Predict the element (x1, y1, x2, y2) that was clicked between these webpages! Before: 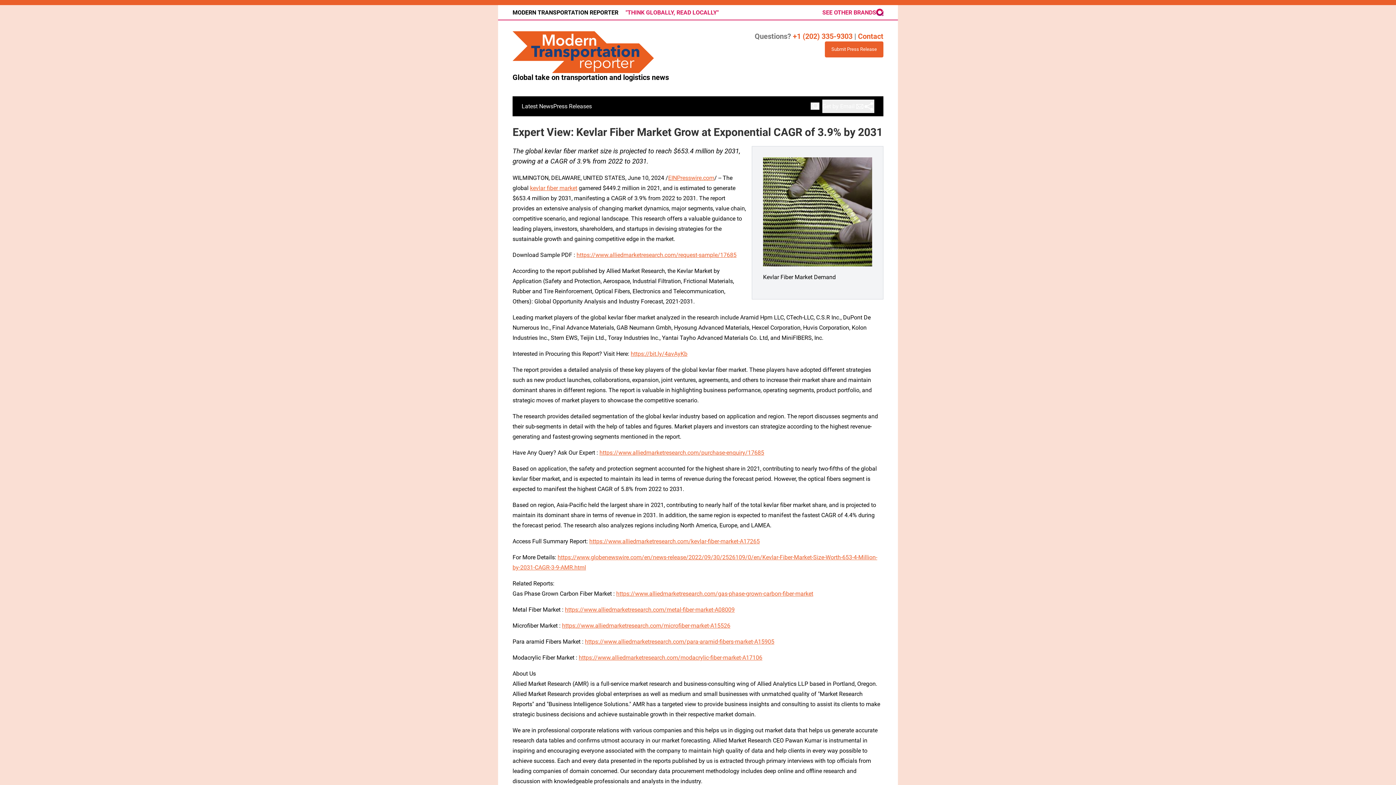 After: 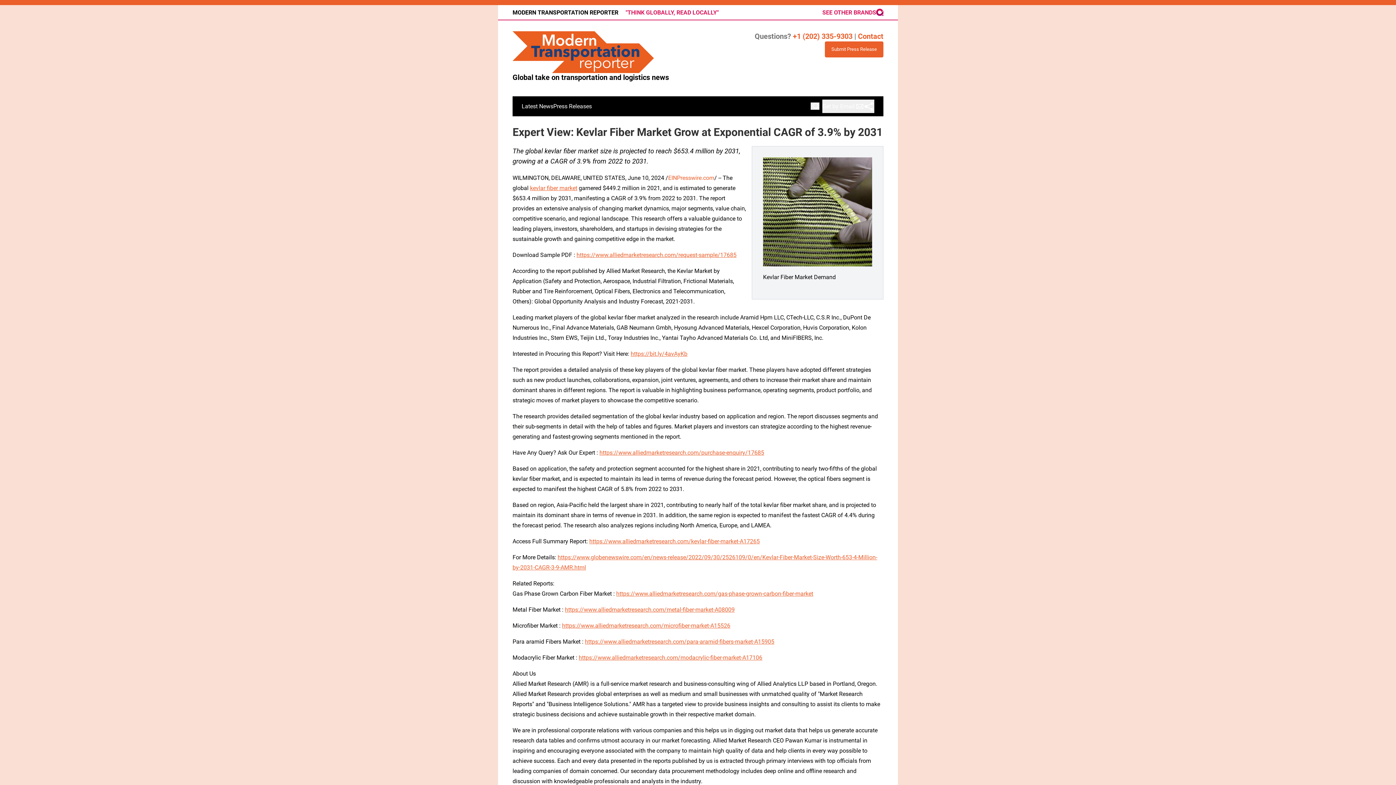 Action: label: EINPresswire.com bbox: (668, 174, 714, 181)